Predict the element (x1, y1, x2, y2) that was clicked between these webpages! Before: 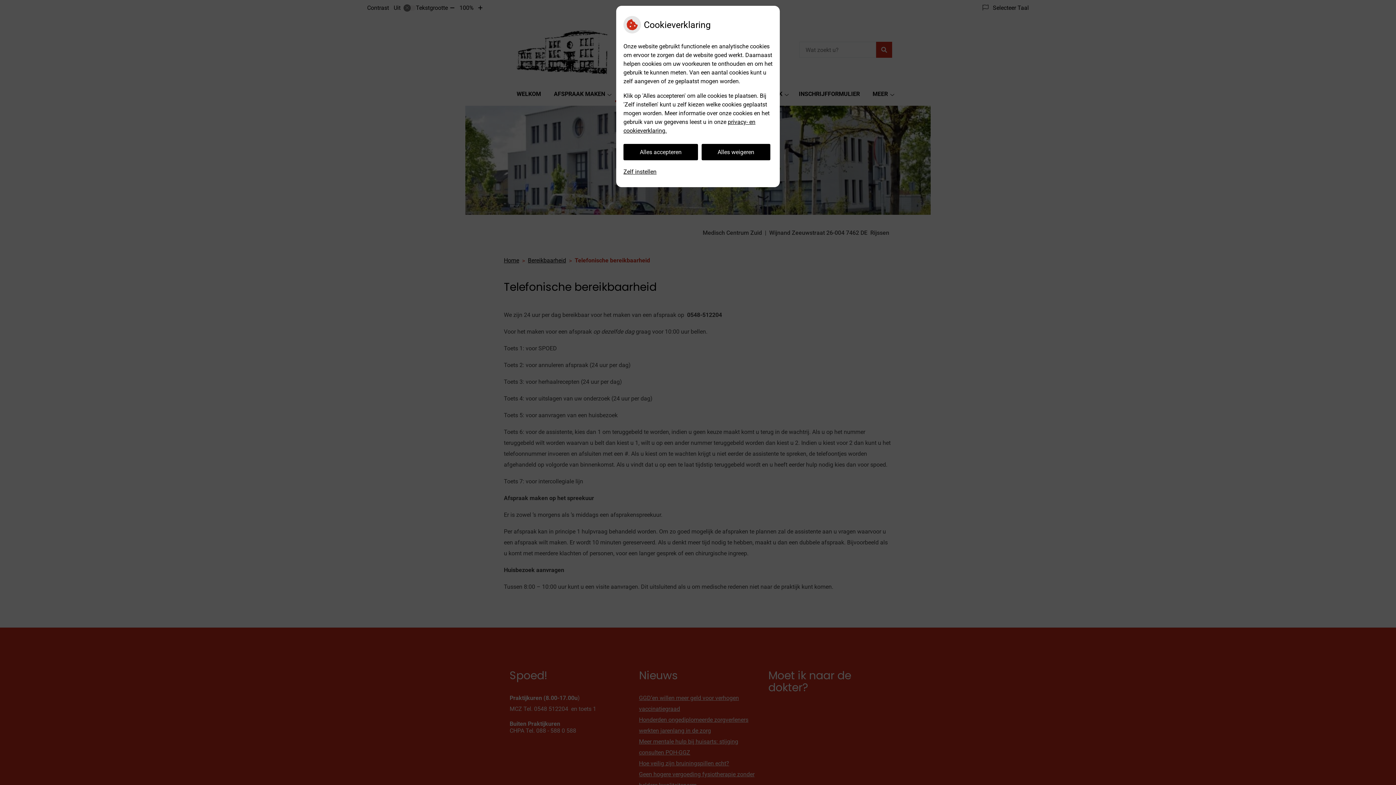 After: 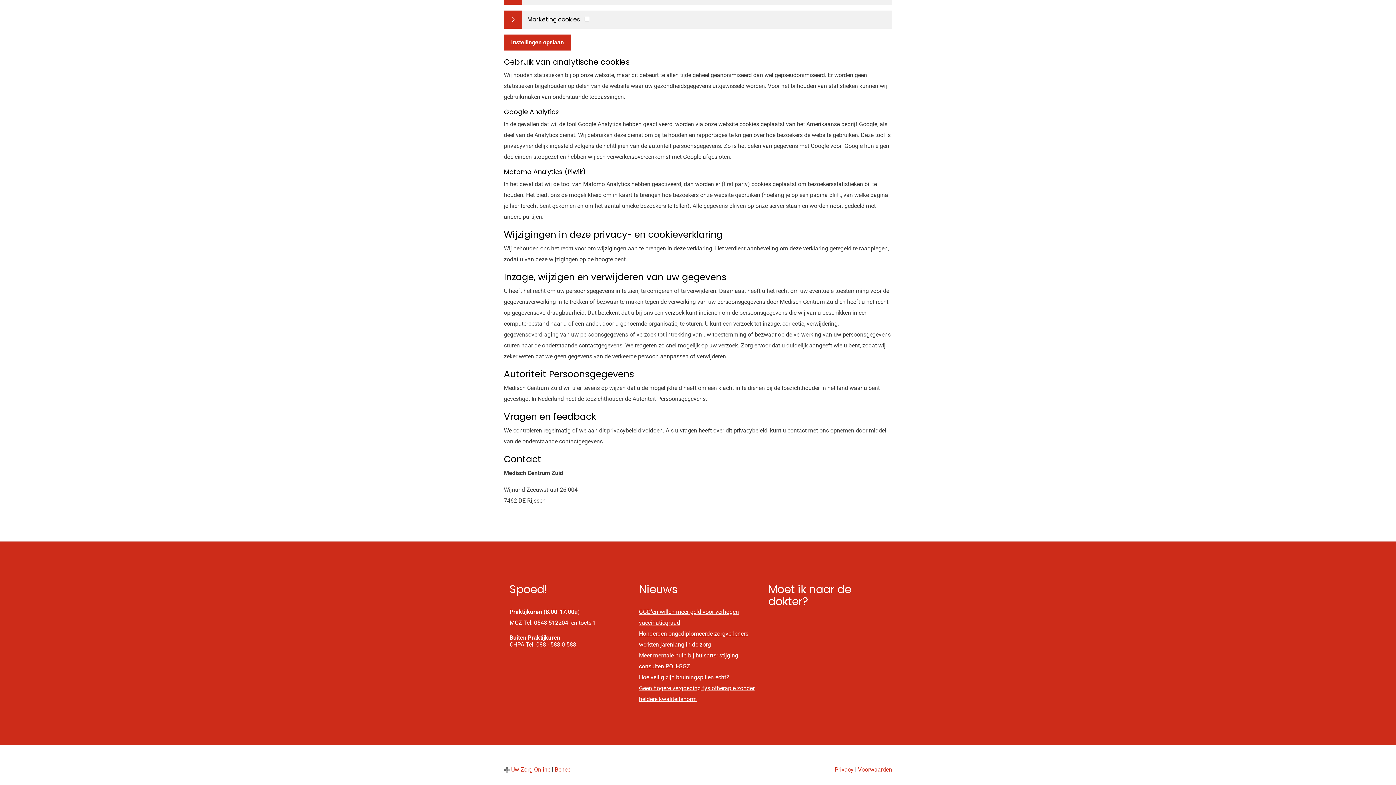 Action: bbox: (623, 164, 656, 180) label: Zelf instellen